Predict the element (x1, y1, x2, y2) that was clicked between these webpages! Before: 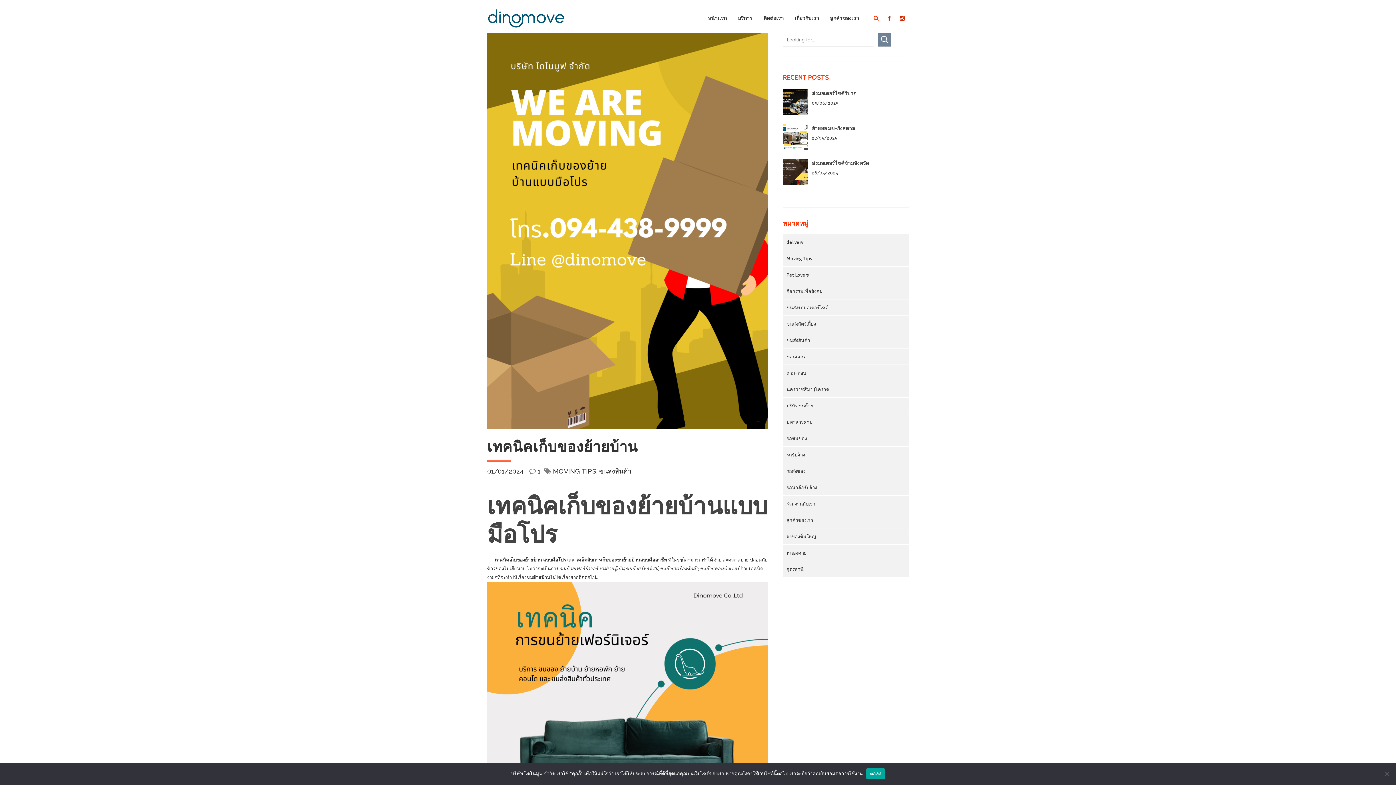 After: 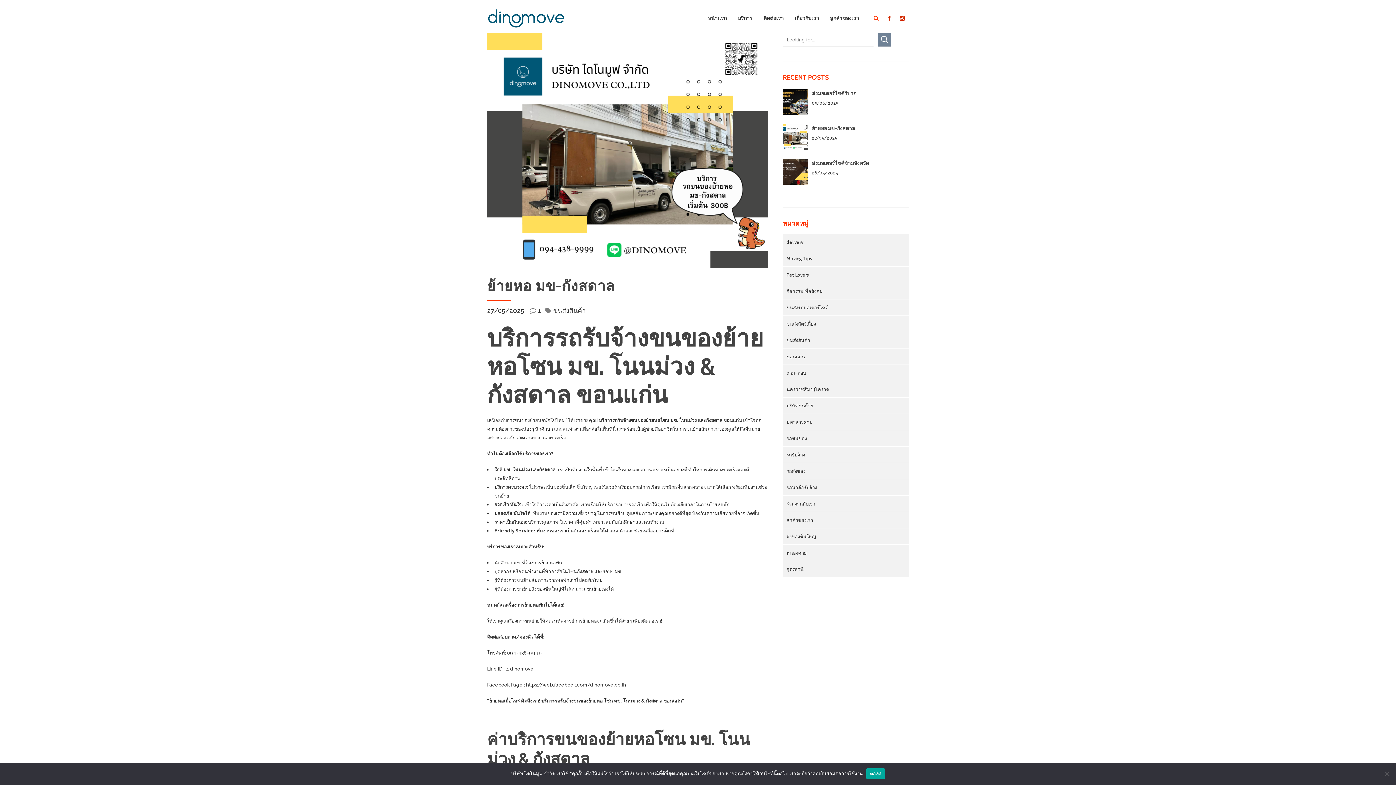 Action: bbox: (783, 149, 808, 154)